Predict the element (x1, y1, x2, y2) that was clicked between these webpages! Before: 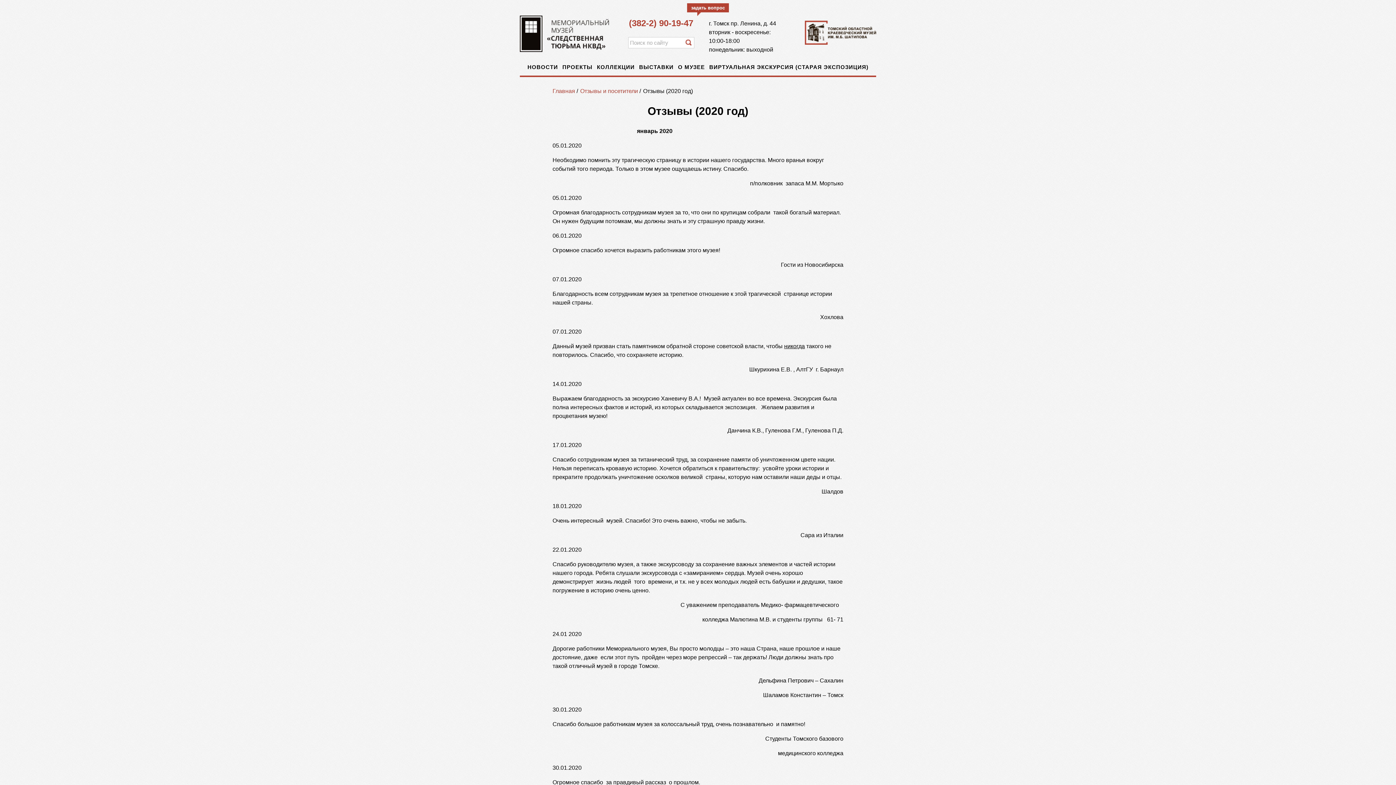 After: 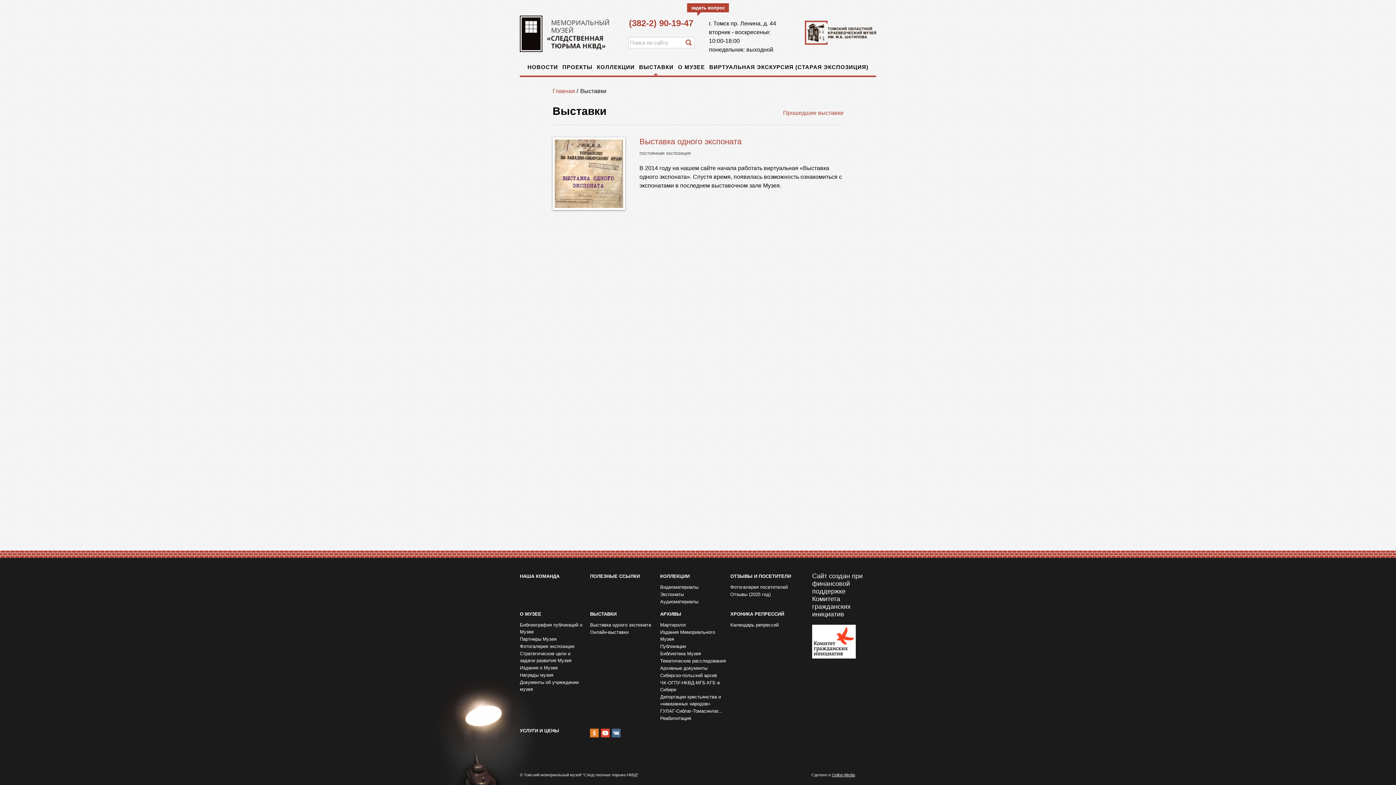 Action: bbox: (639, 64, 673, 70) label: ВЫСТАВКИ